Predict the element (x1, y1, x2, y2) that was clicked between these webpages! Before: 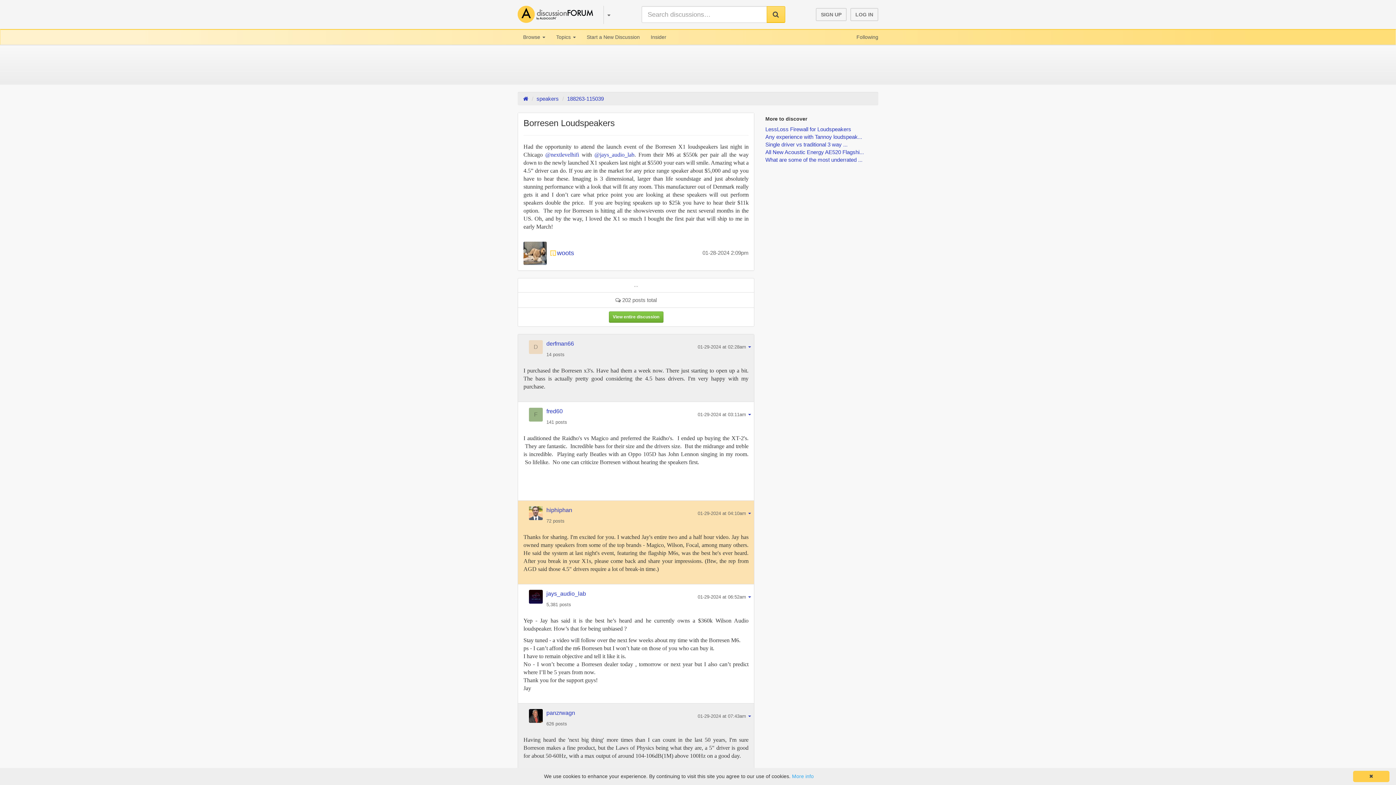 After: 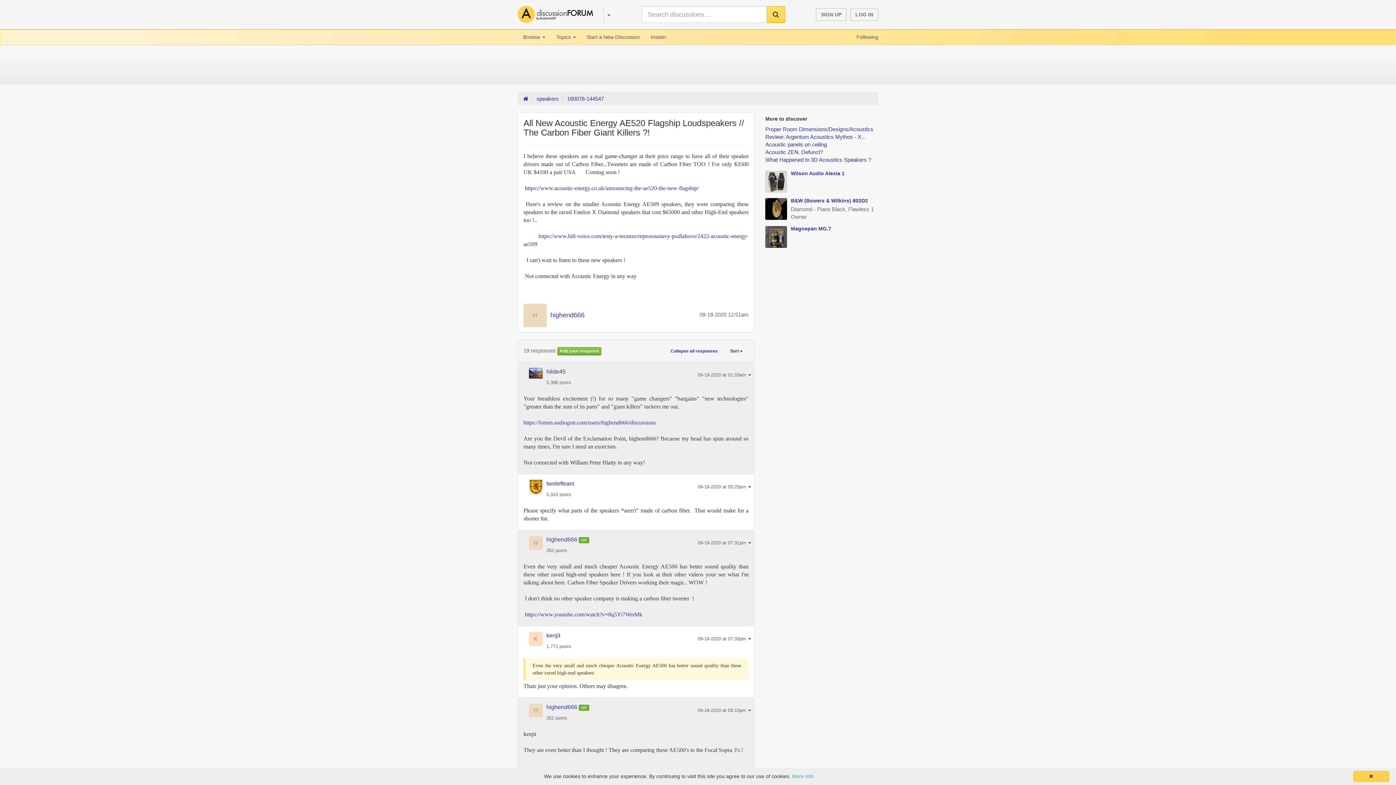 Action: bbox: (765, 149, 864, 155) label: All New Acoustic Energy AE520 Flagshi...